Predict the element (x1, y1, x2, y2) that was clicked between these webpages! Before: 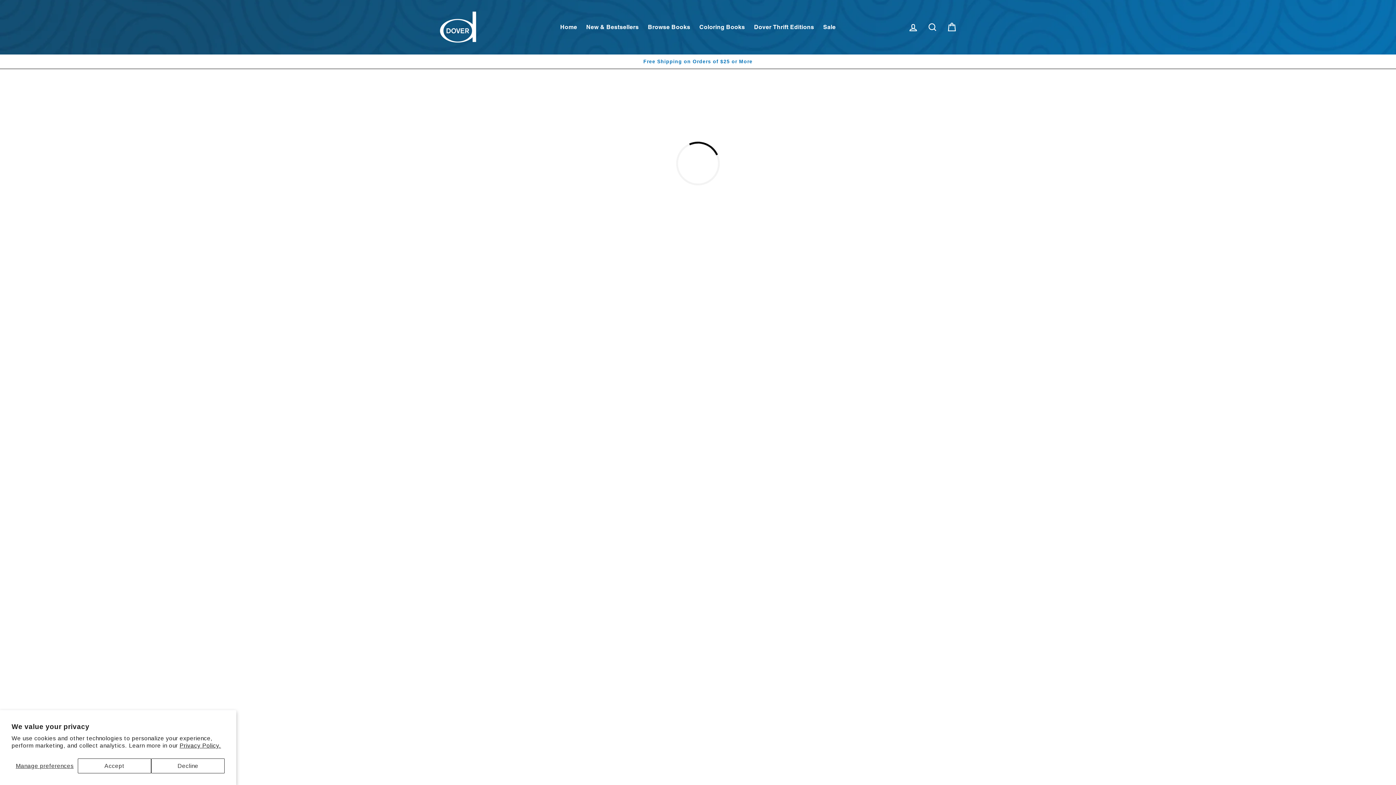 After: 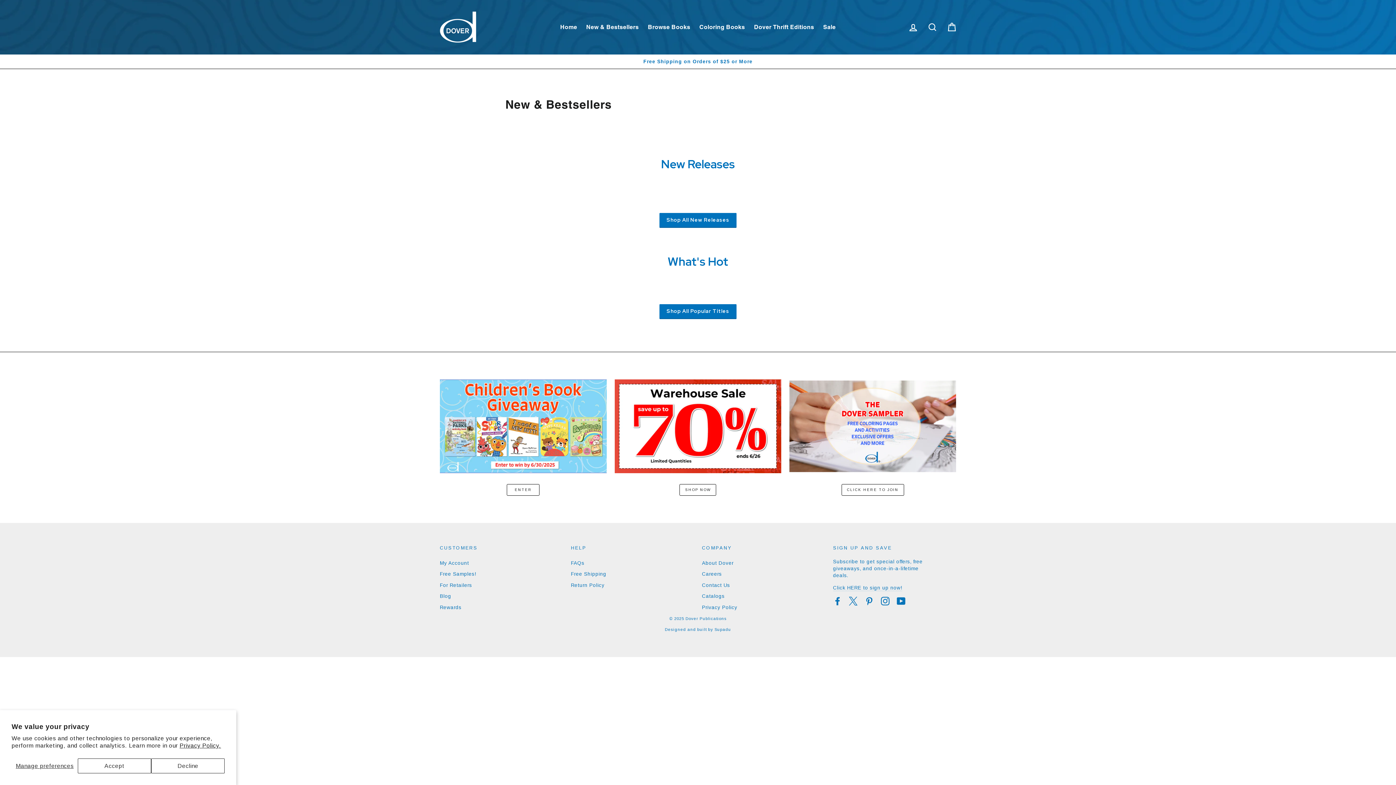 Action: label: New & Bestsellers bbox: (582, 20, 642, 34)